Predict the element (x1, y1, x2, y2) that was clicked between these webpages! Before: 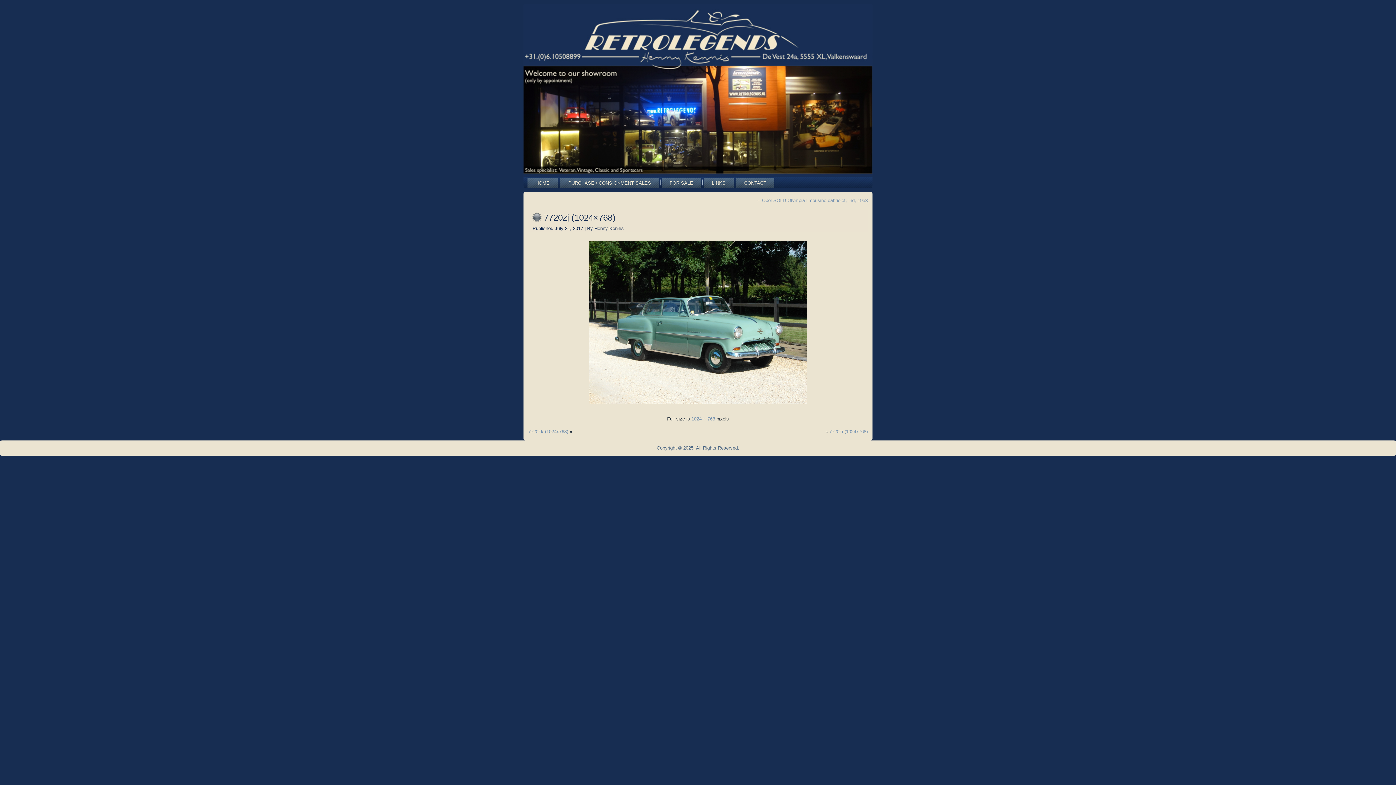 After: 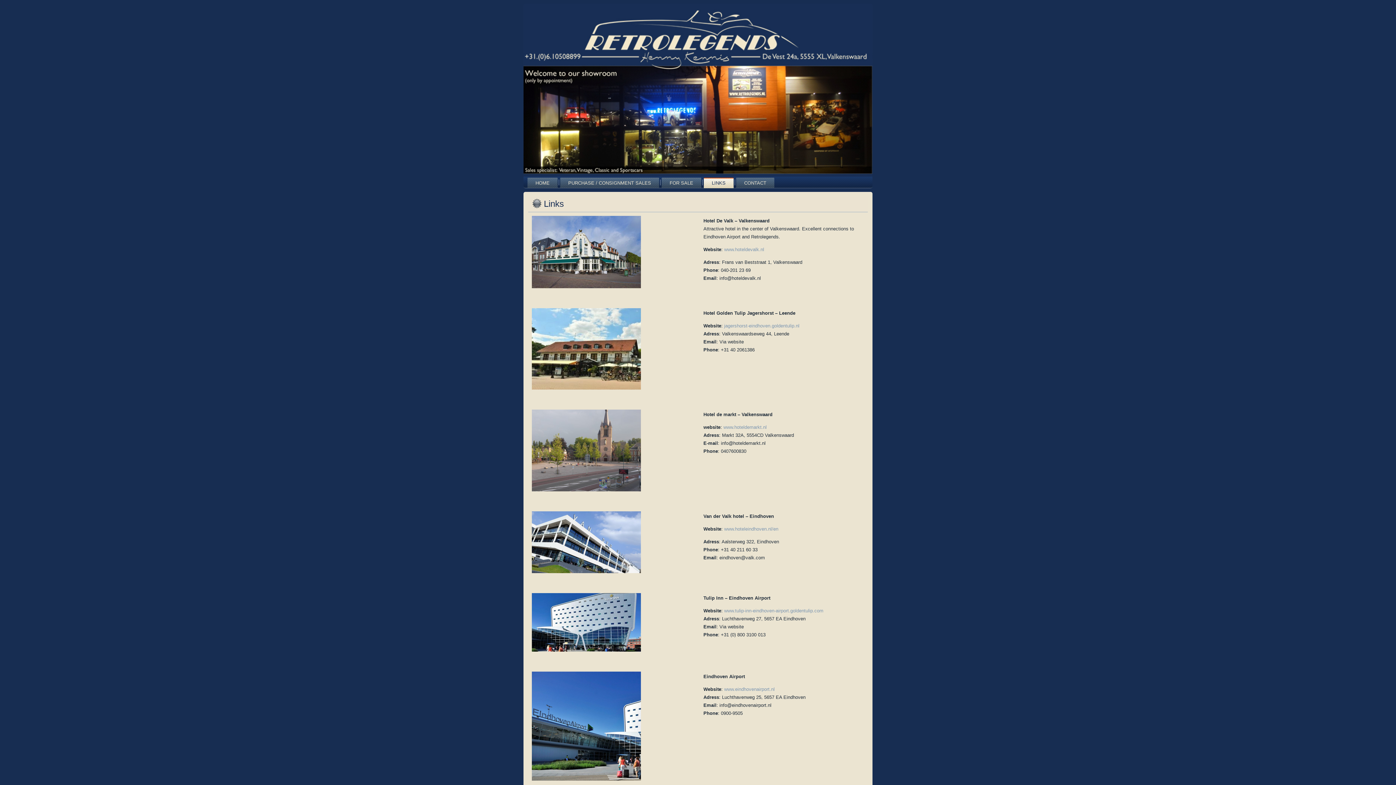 Action: bbox: (704, 177, 733, 188) label: LINKS